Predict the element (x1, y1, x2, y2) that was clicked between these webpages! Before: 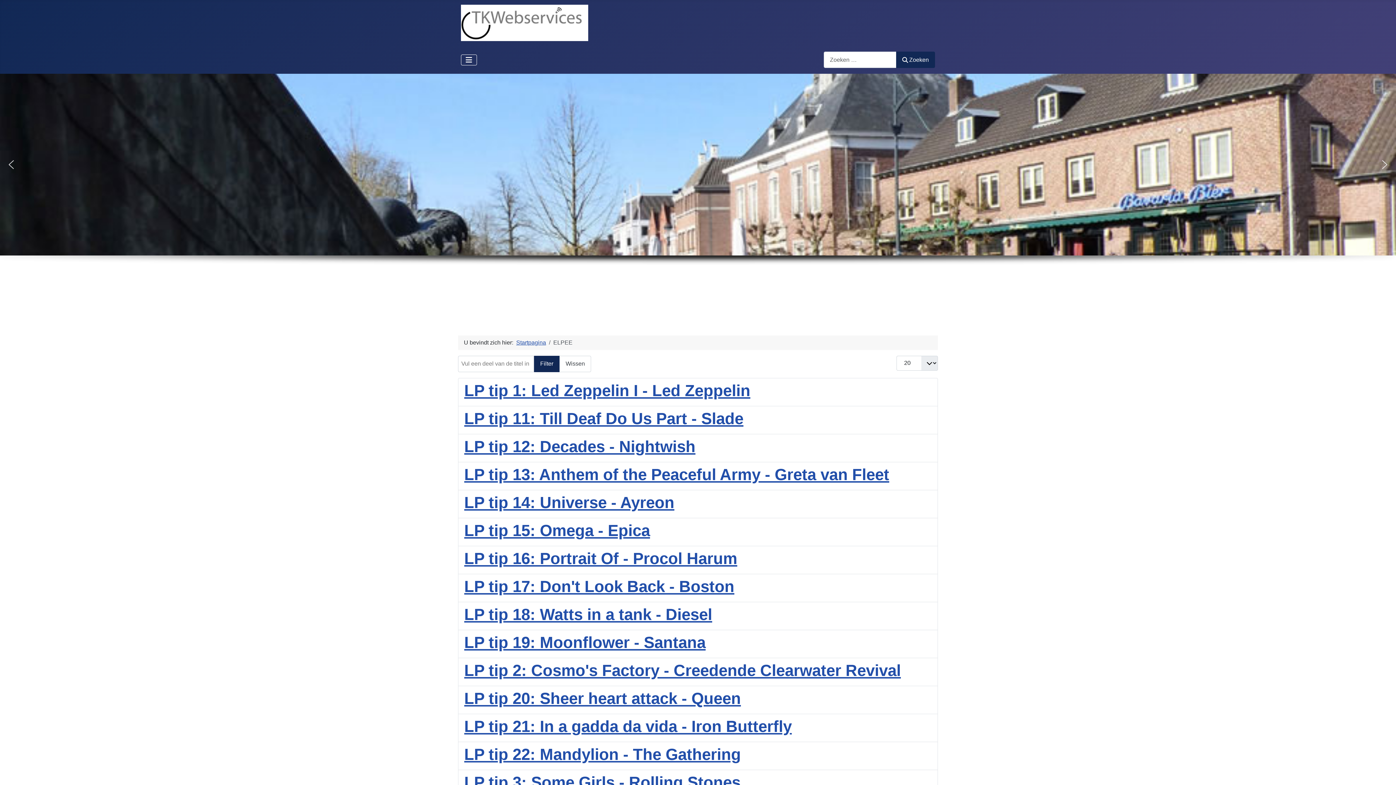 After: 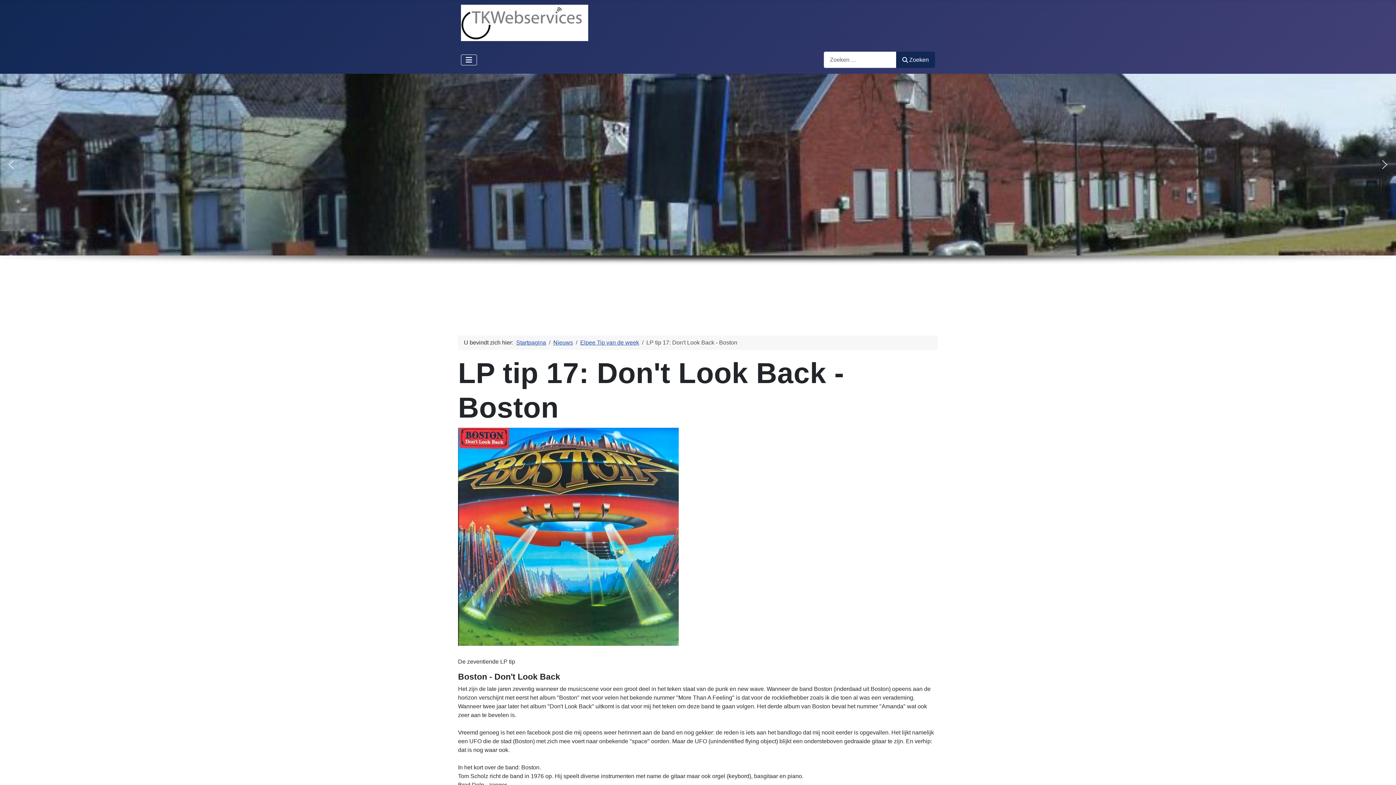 Action: label: LP tip 17: Don't Look Back - Boston bbox: (464, 577, 734, 595)